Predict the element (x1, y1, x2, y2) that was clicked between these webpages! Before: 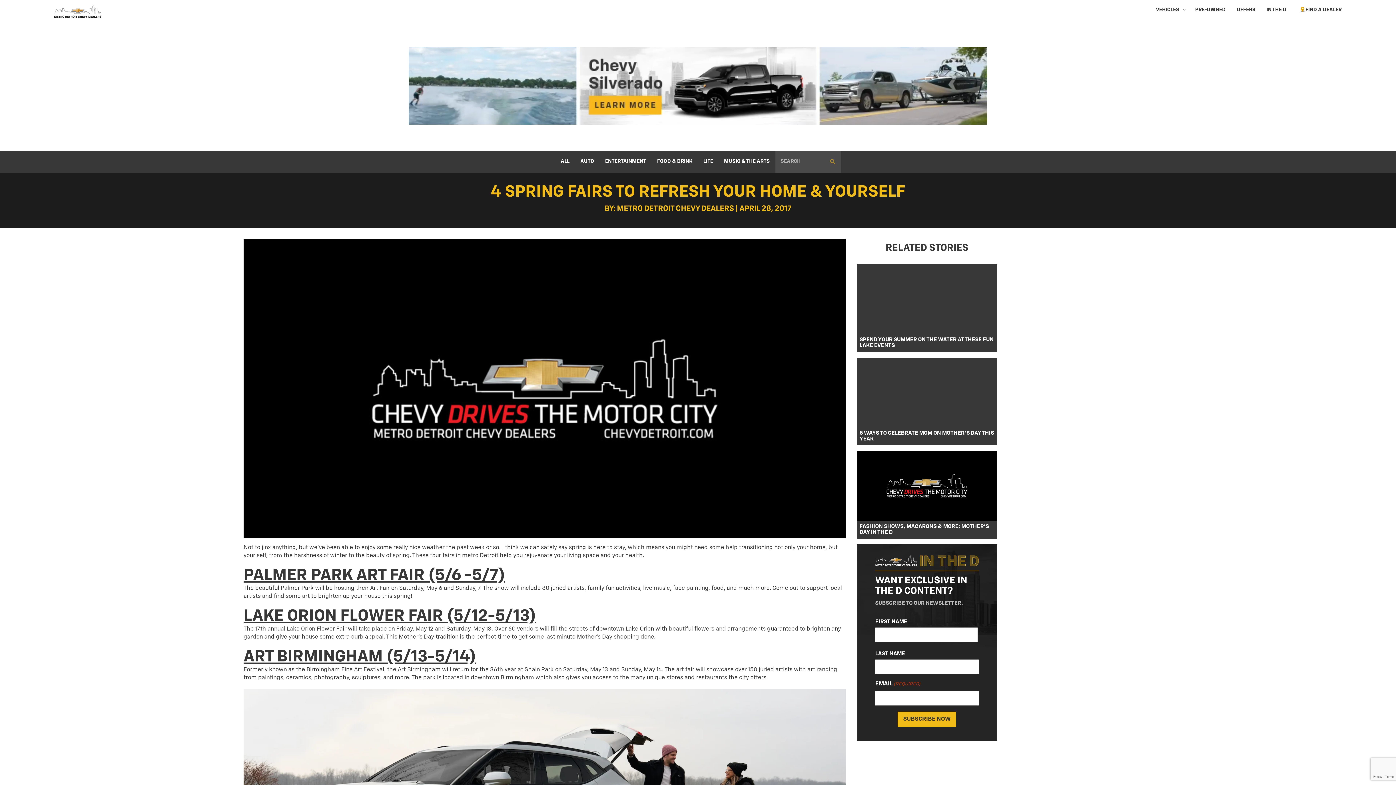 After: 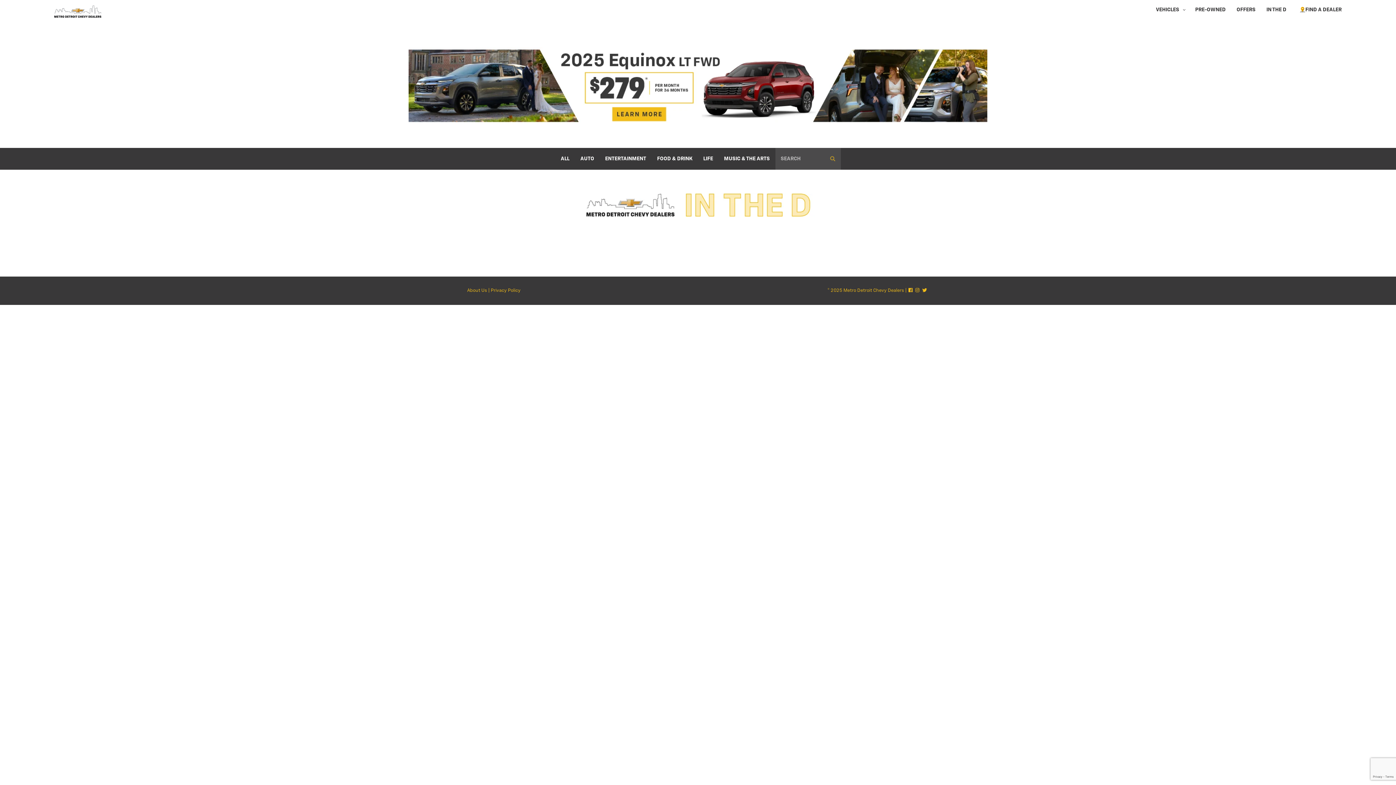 Action: bbox: (718, 150, 775, 172) label: MUSIC & THE ARTS